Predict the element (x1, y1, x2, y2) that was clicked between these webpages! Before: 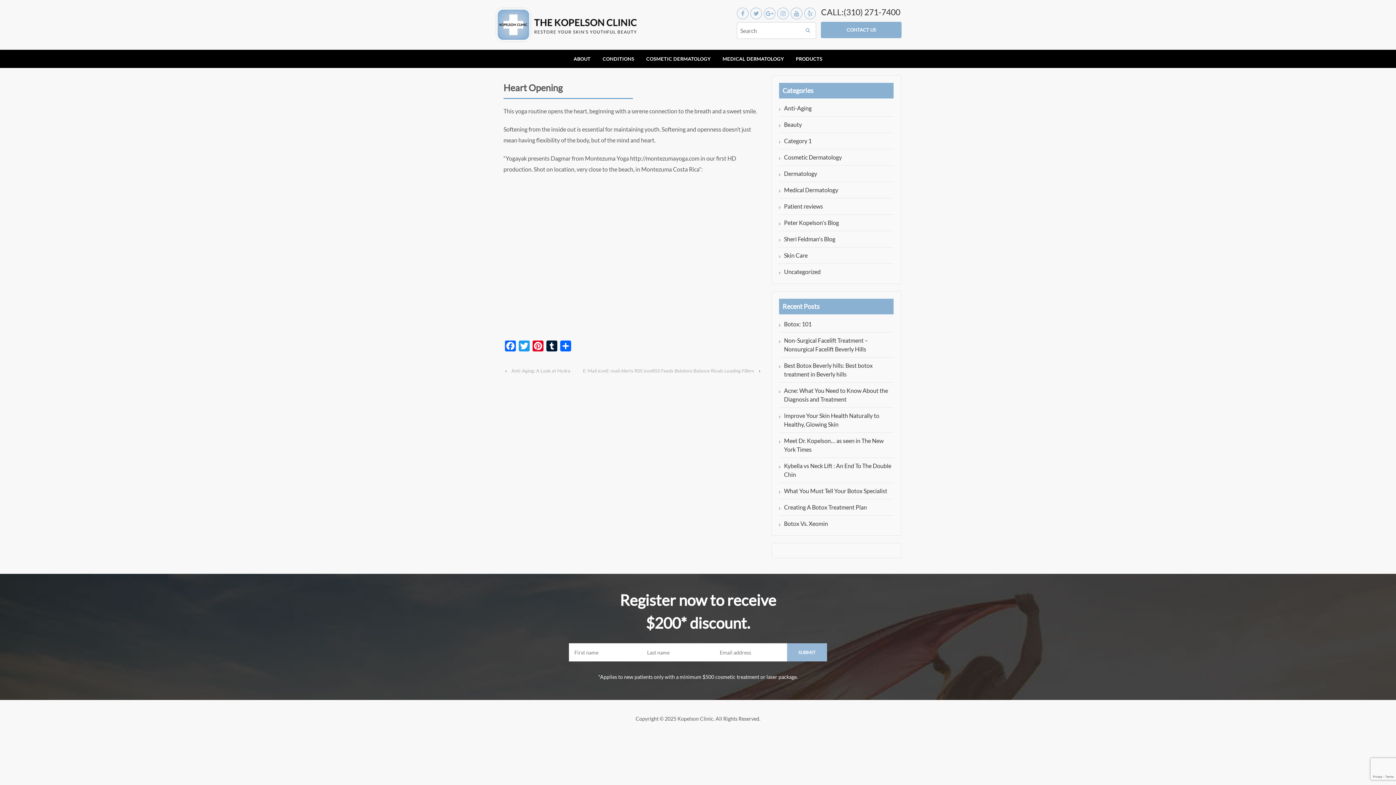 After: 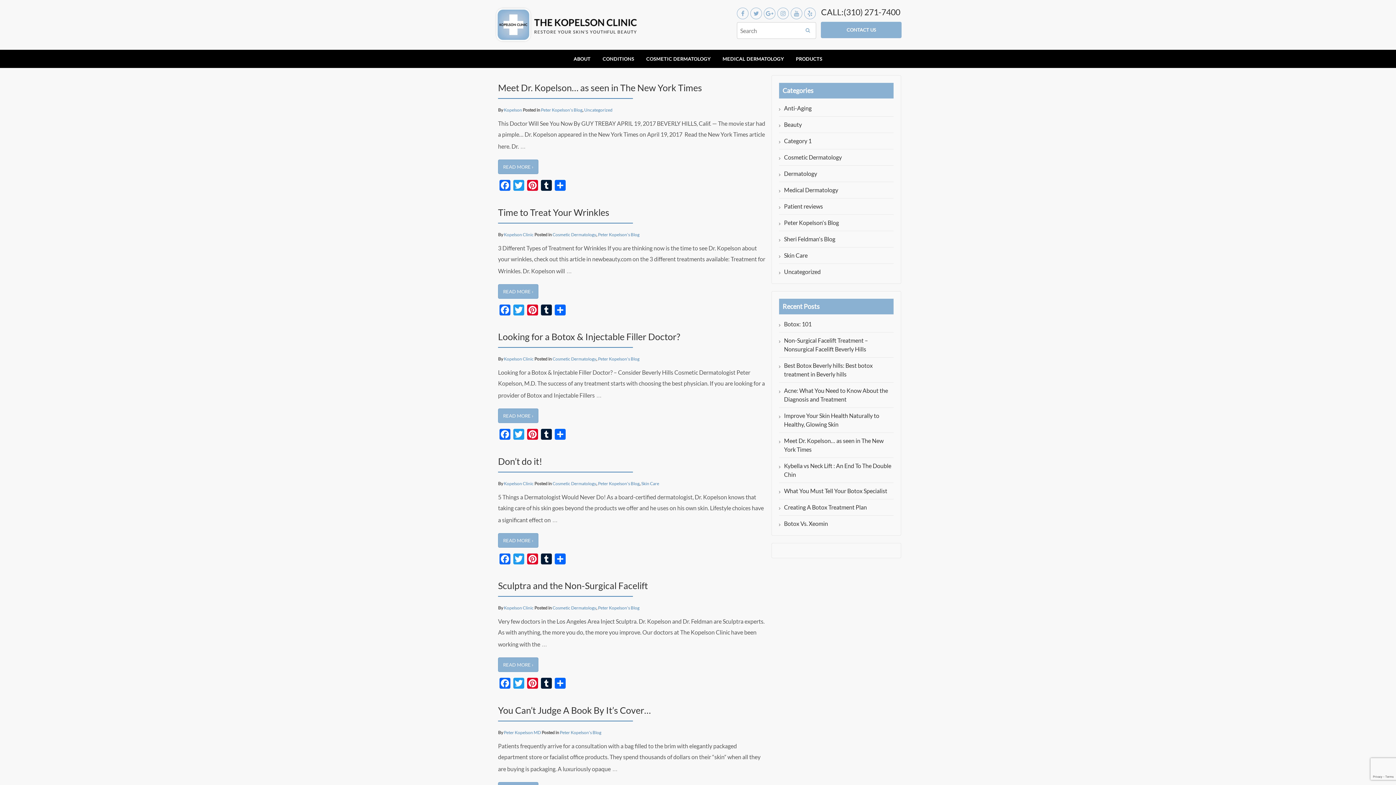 Action: label: Peter Kopelson's Blog bbox: (784, 219, 839, 226)